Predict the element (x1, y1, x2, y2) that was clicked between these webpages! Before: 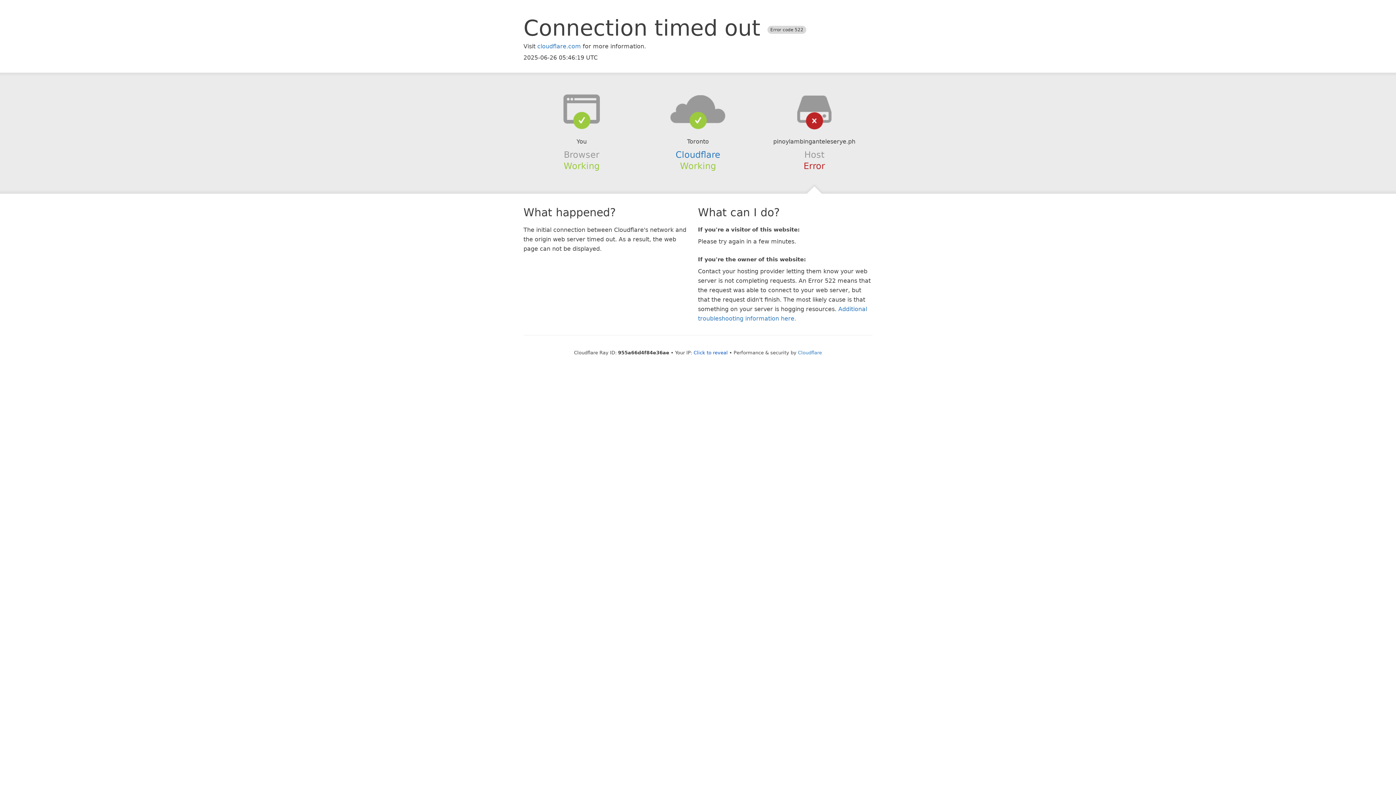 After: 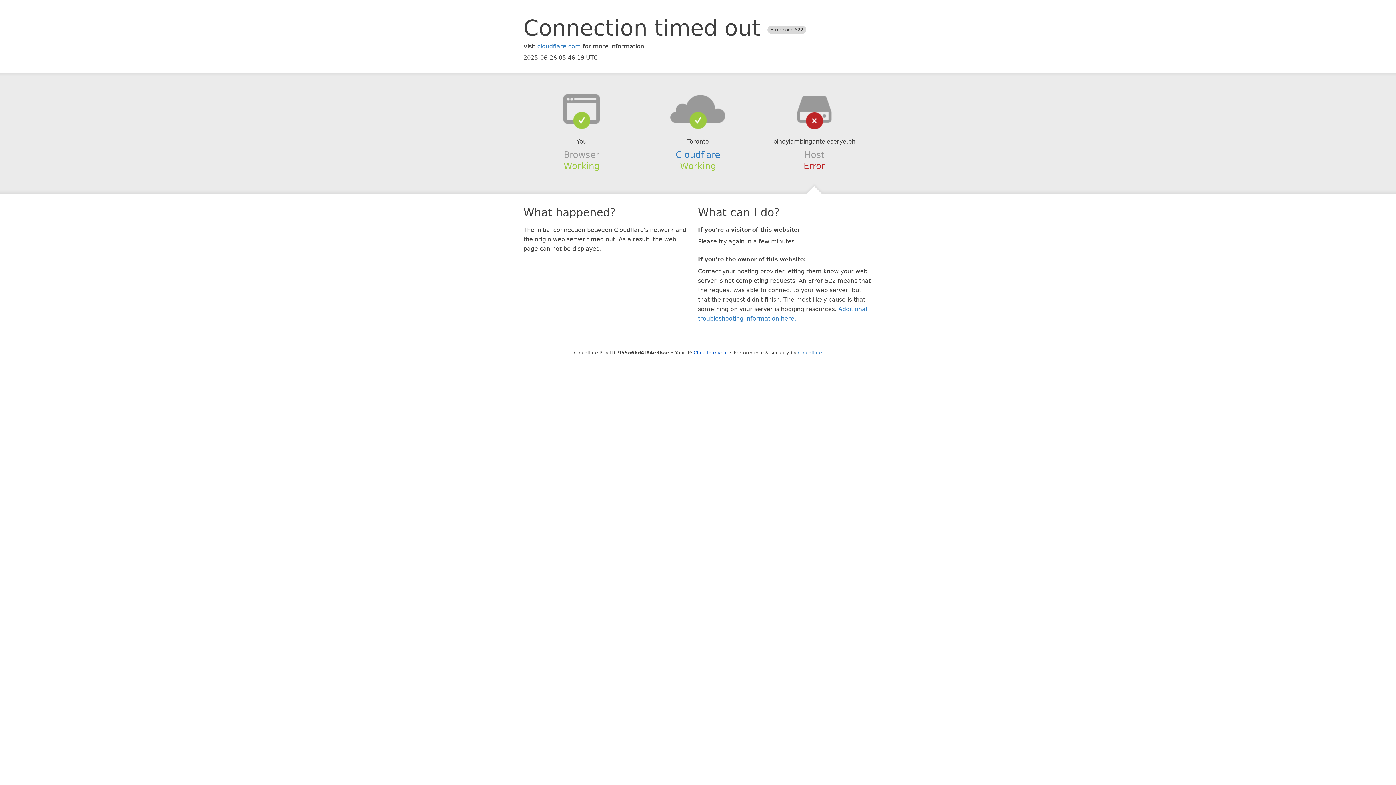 Action: bbox: (639, 94, 756, 123)